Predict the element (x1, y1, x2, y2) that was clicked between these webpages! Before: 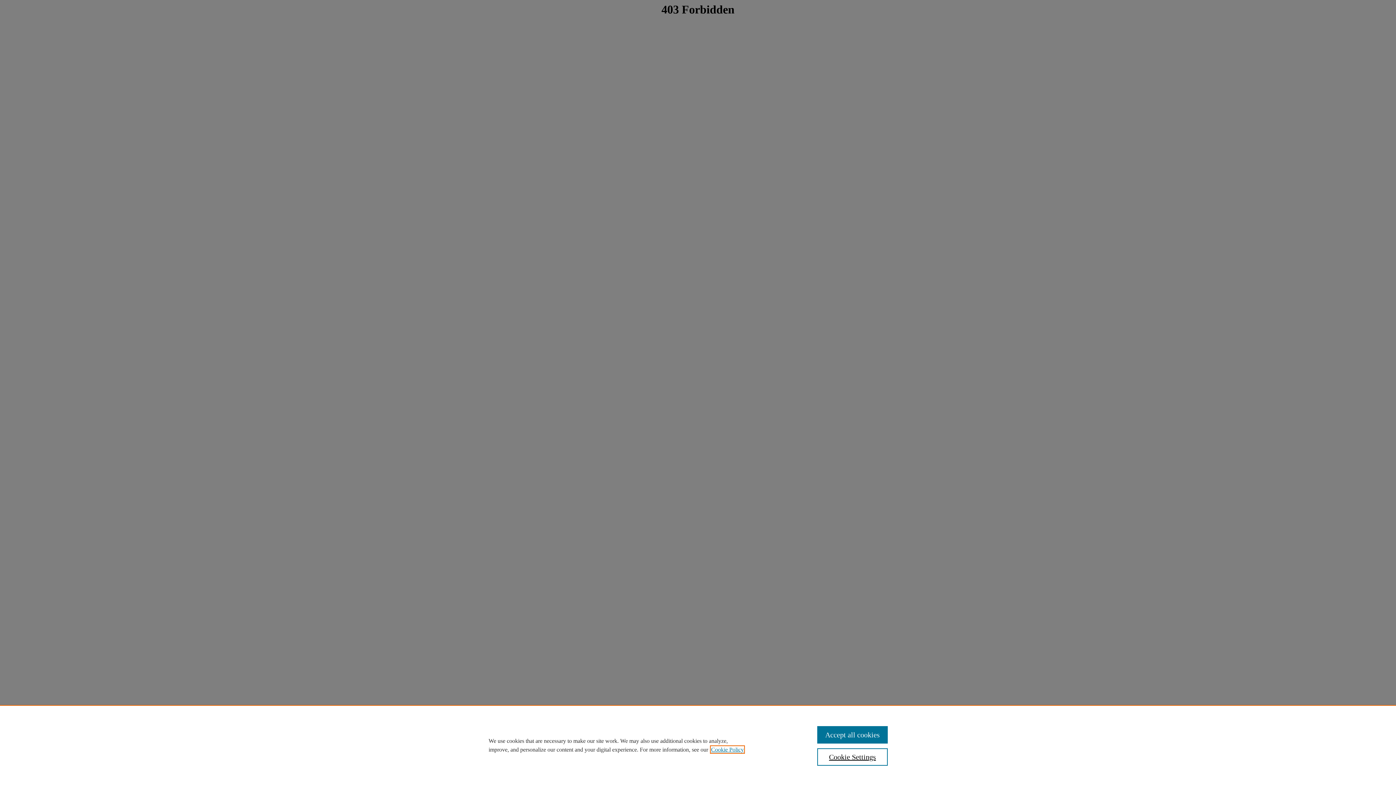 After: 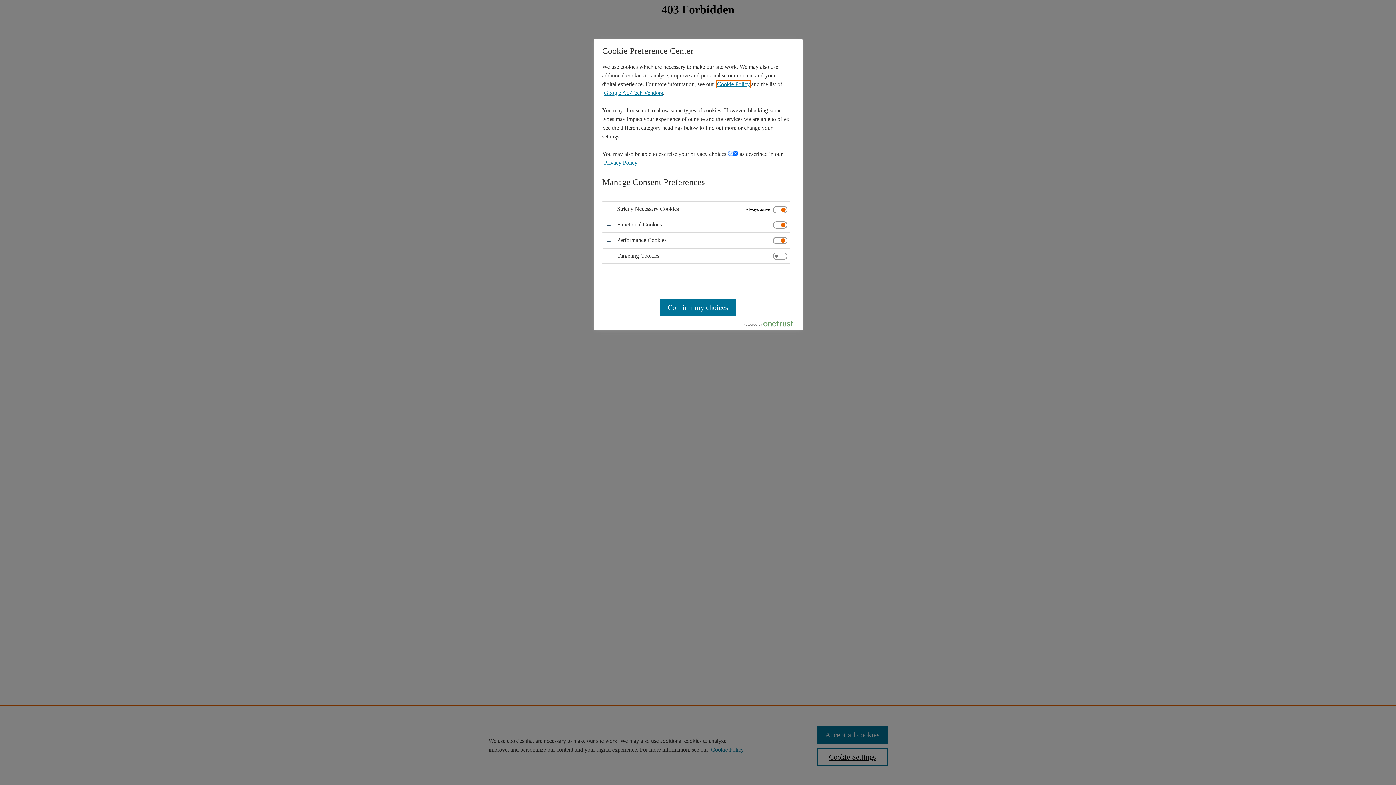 Action: bbox: (817, 748, 887, 766) label: Cookie Settings